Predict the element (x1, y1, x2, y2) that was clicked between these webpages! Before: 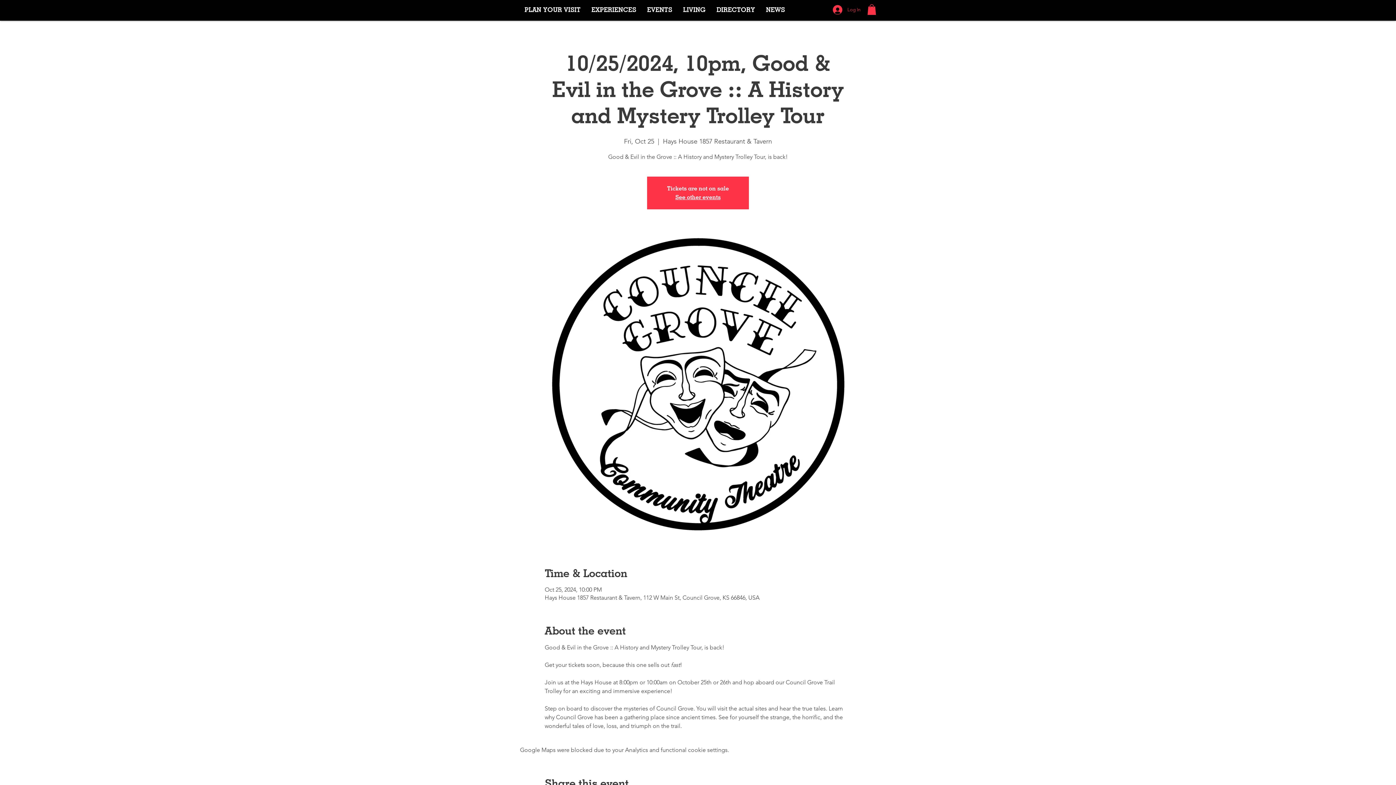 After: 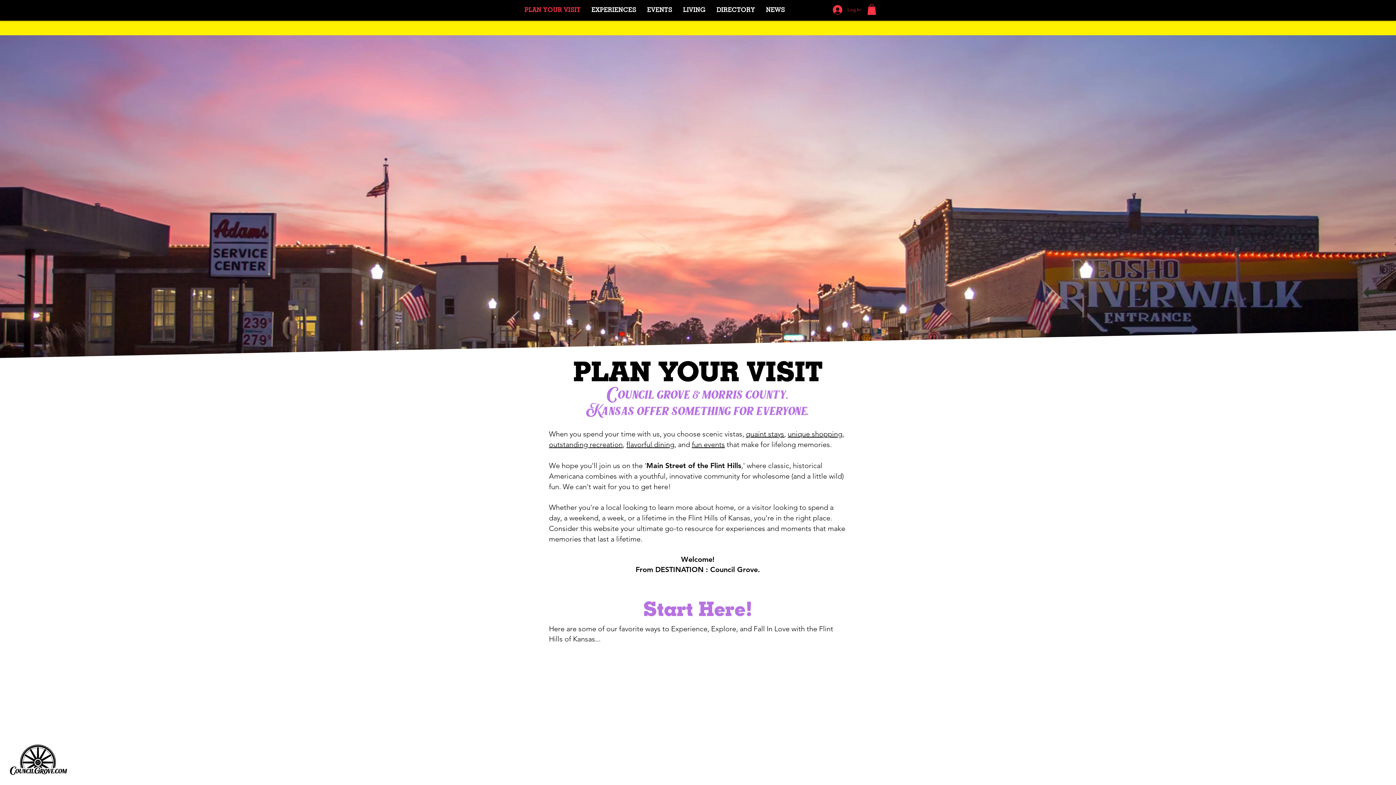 Action: bbox: (675, 193, 720, 200) label: See other events